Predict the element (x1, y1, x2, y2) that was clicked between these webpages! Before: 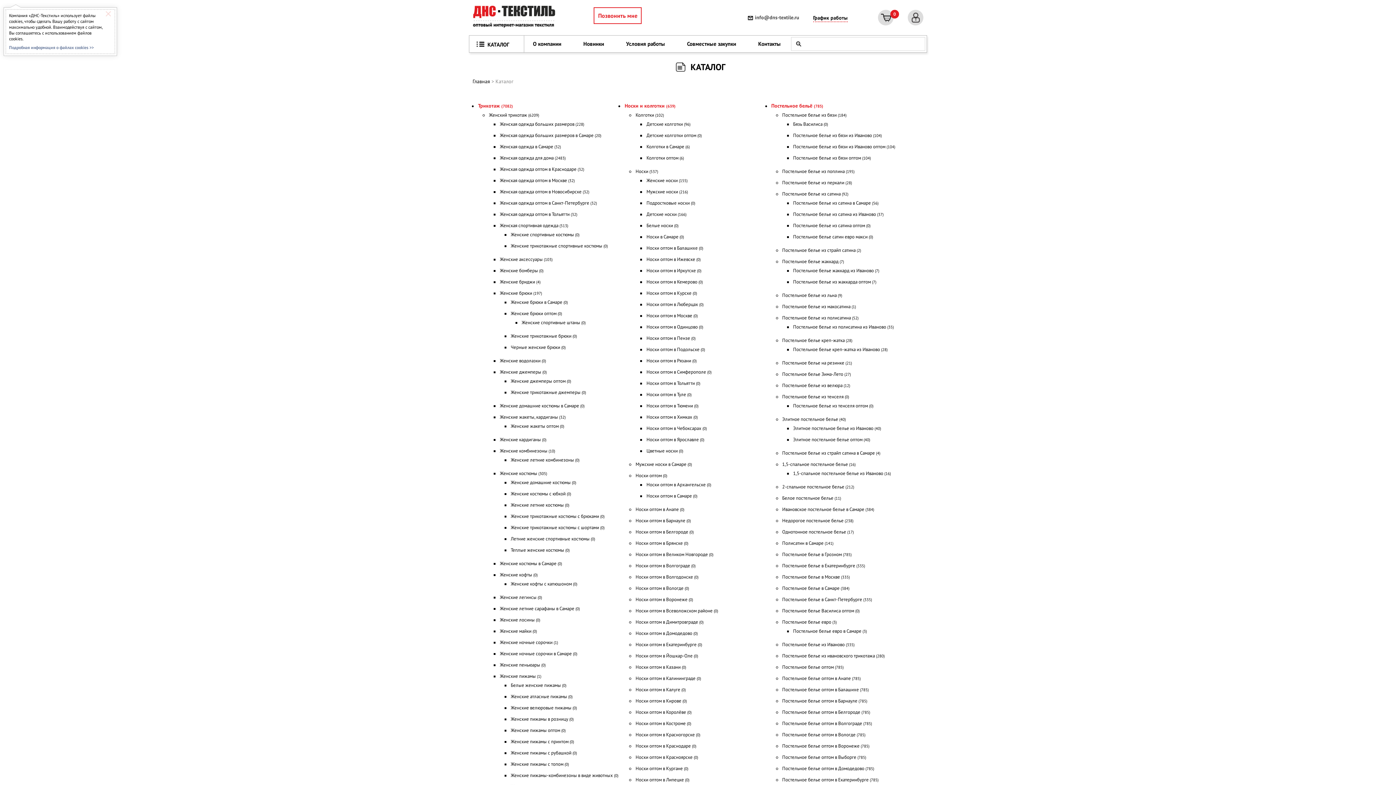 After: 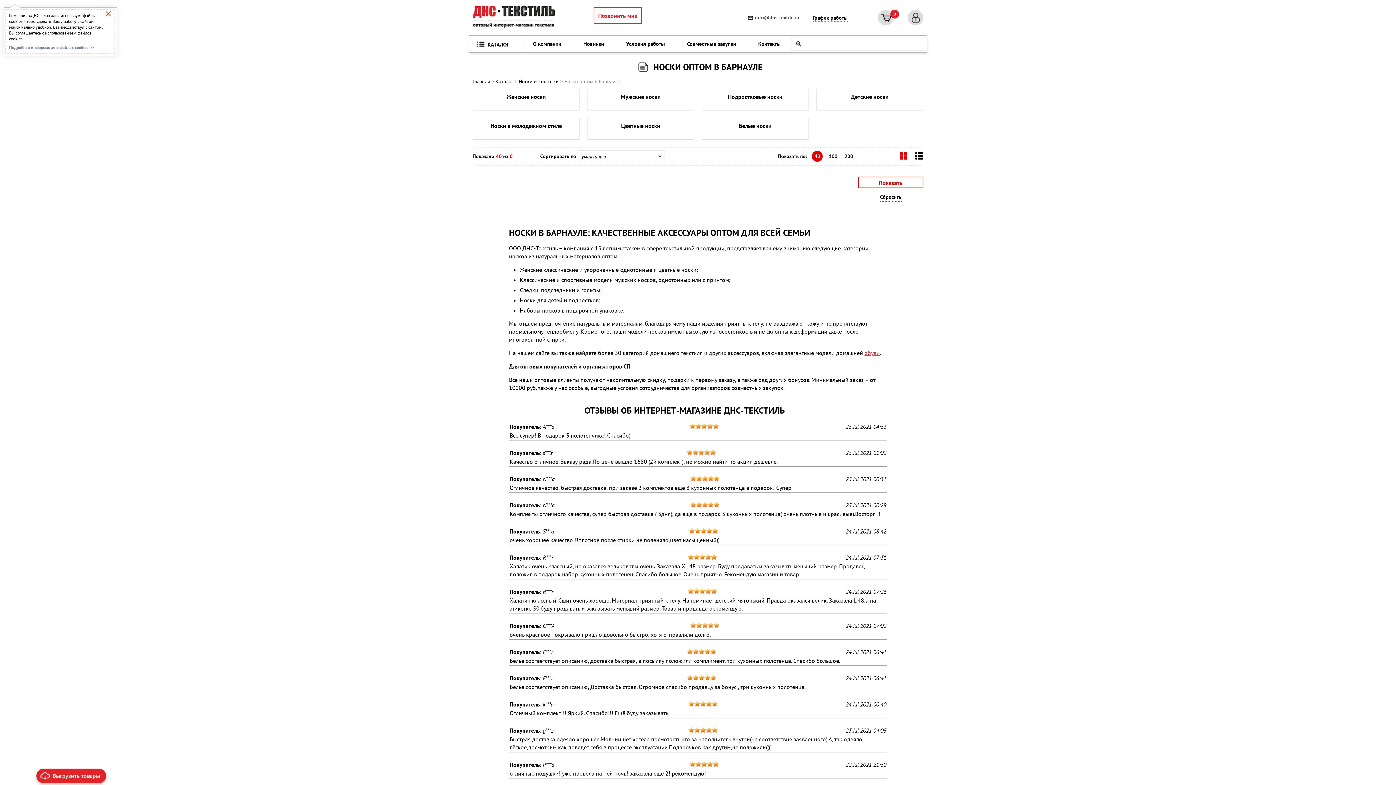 Action: bbox: (635, 517, 691, 524) label: Носки оптом в Барнауле (0)